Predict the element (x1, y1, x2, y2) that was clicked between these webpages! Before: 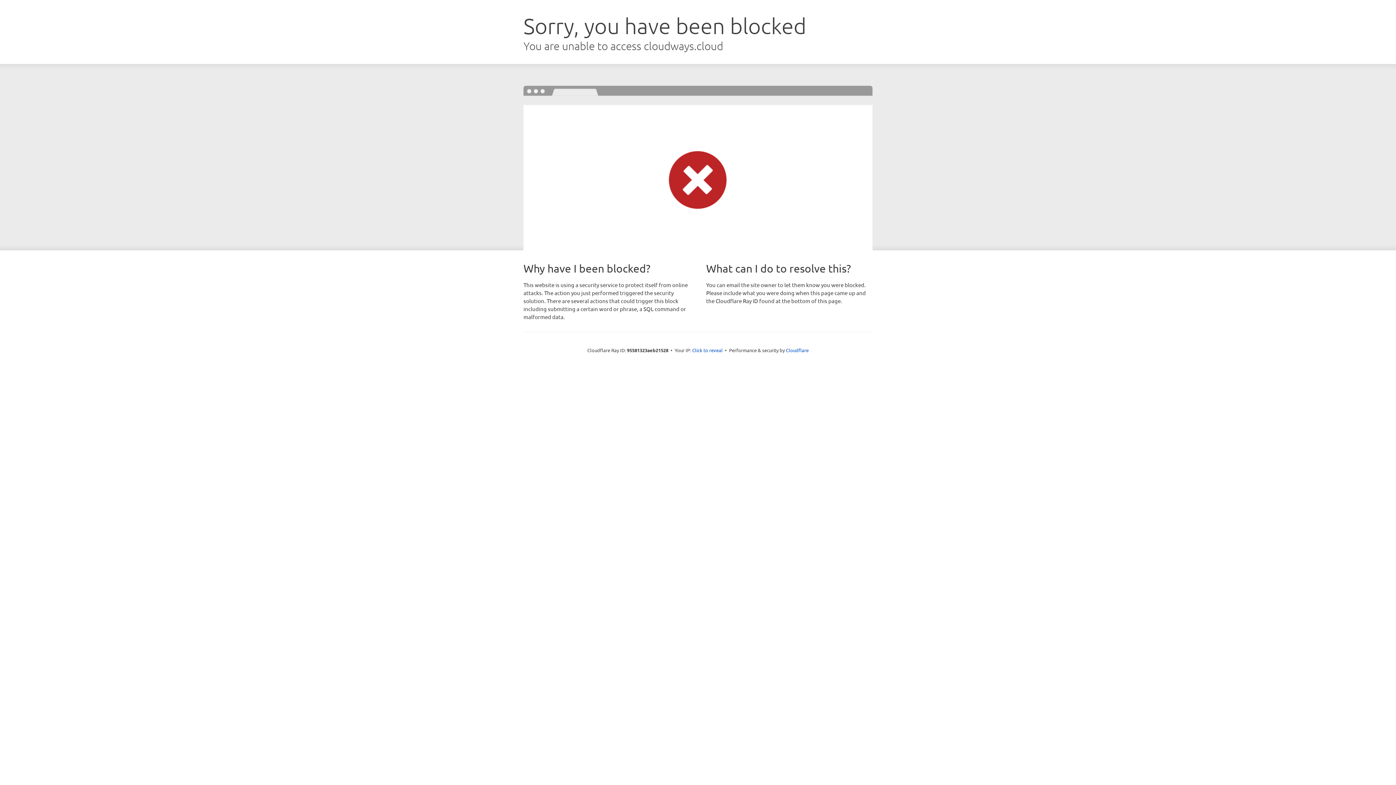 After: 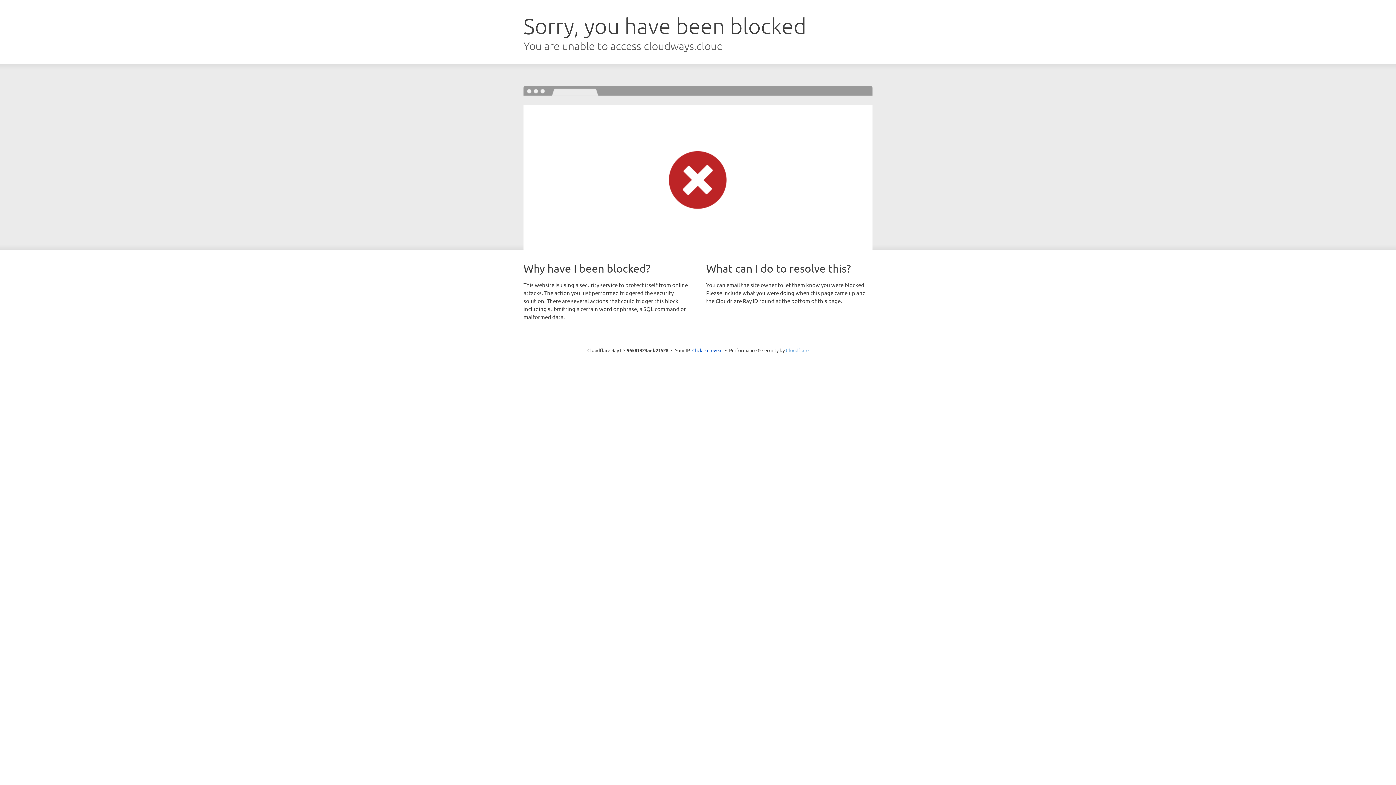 Action: label: Cloudflare bbox: (786, 347, 808, 353)